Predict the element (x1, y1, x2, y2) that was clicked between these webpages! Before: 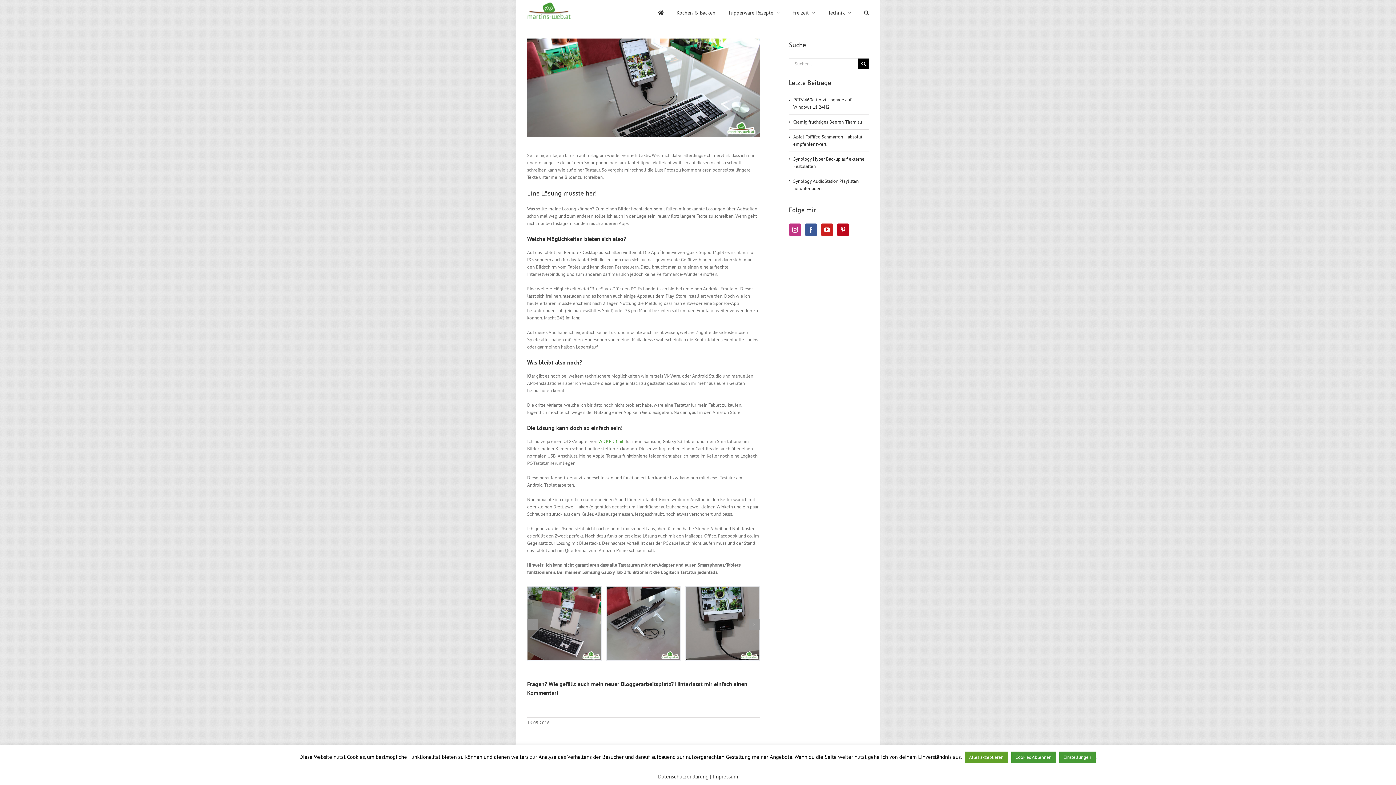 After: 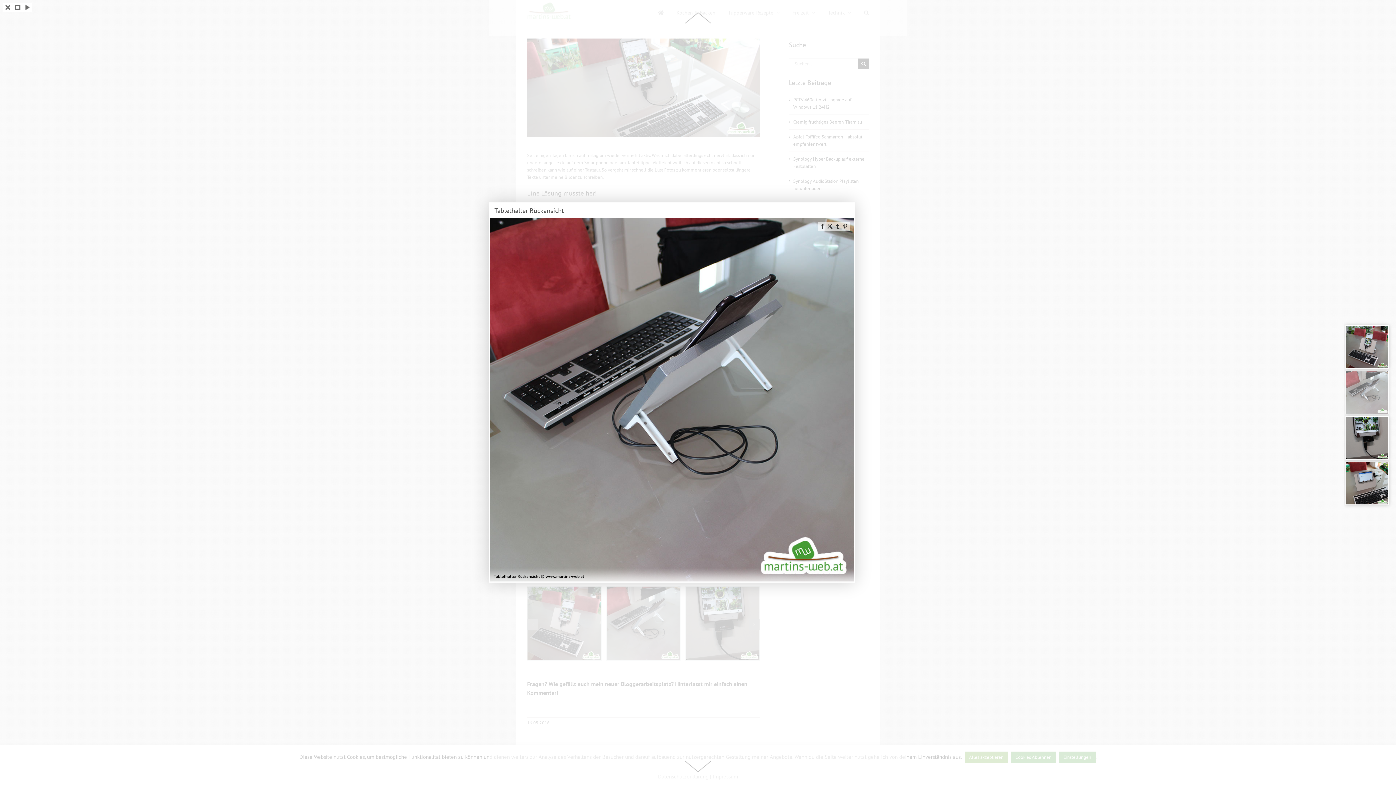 Action: bbox: (606, 586, 680, 593) label: Tablethalter Rückansicht